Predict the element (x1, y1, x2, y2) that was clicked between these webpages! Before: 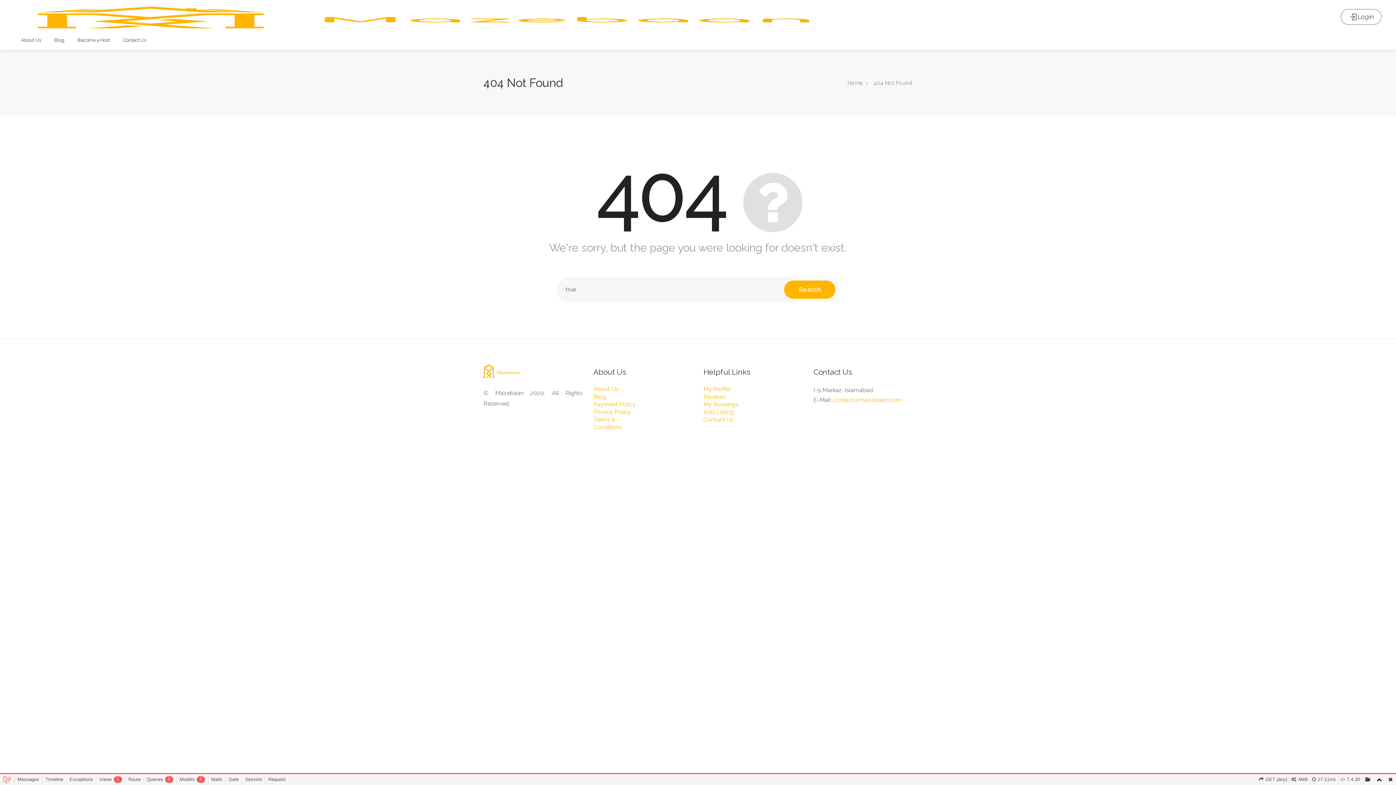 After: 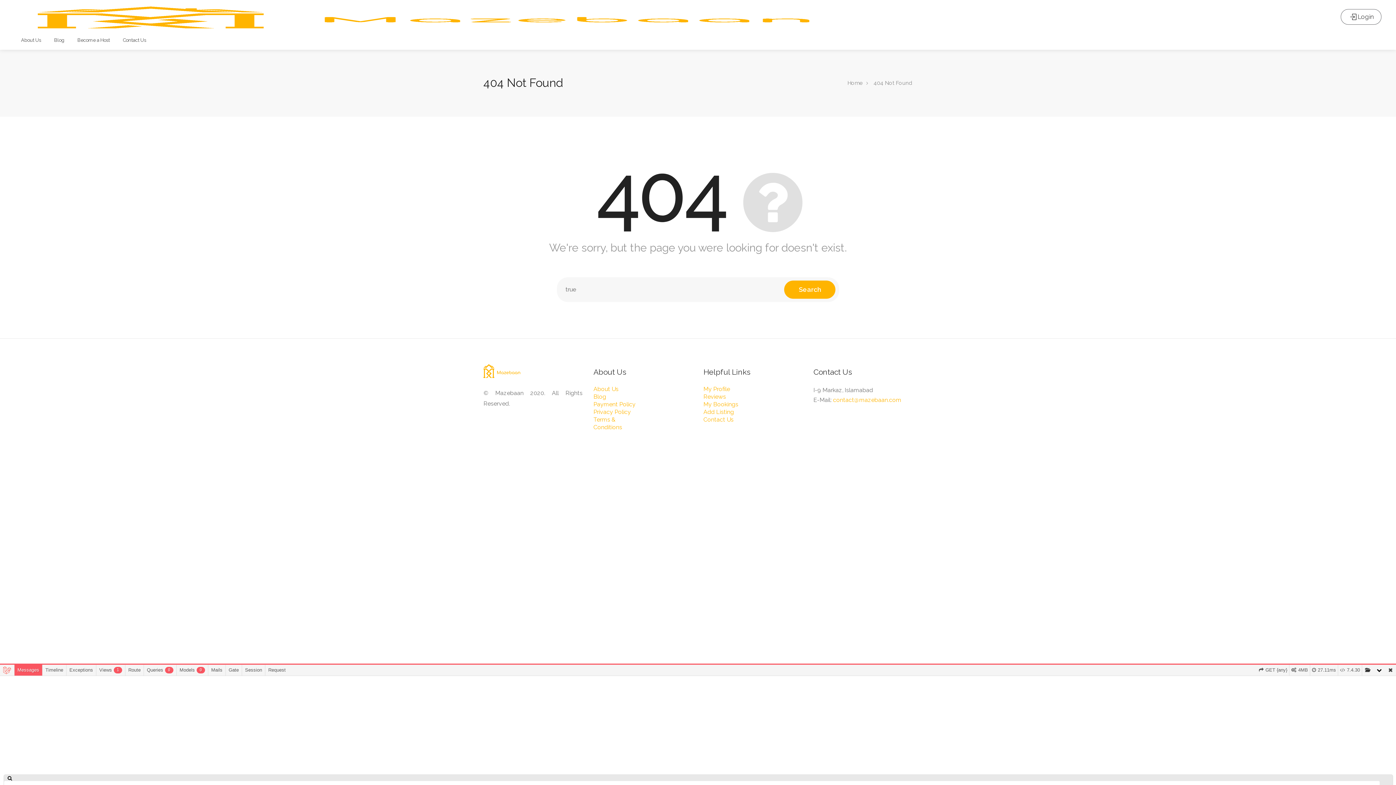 Action: bbox: (14, 774, 42, 785) label: Messages